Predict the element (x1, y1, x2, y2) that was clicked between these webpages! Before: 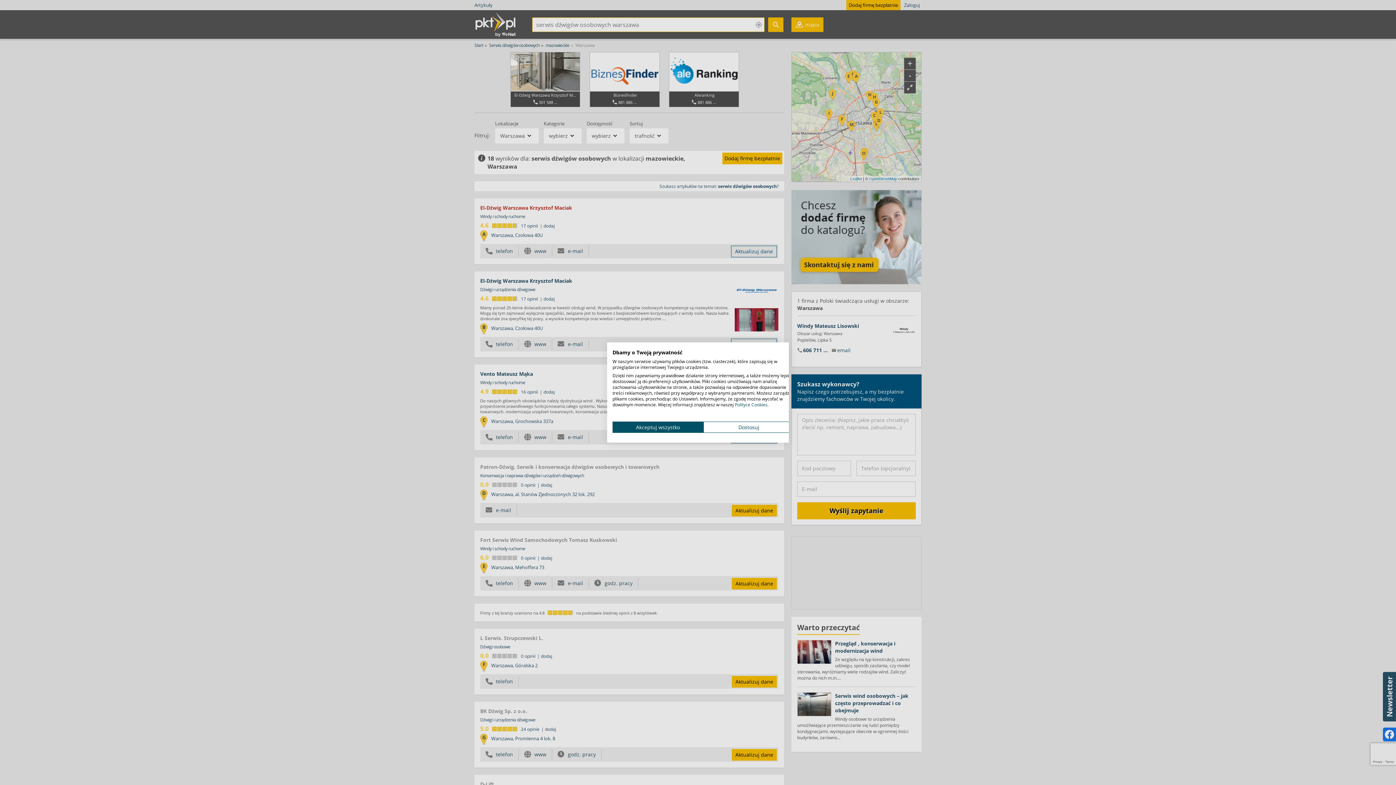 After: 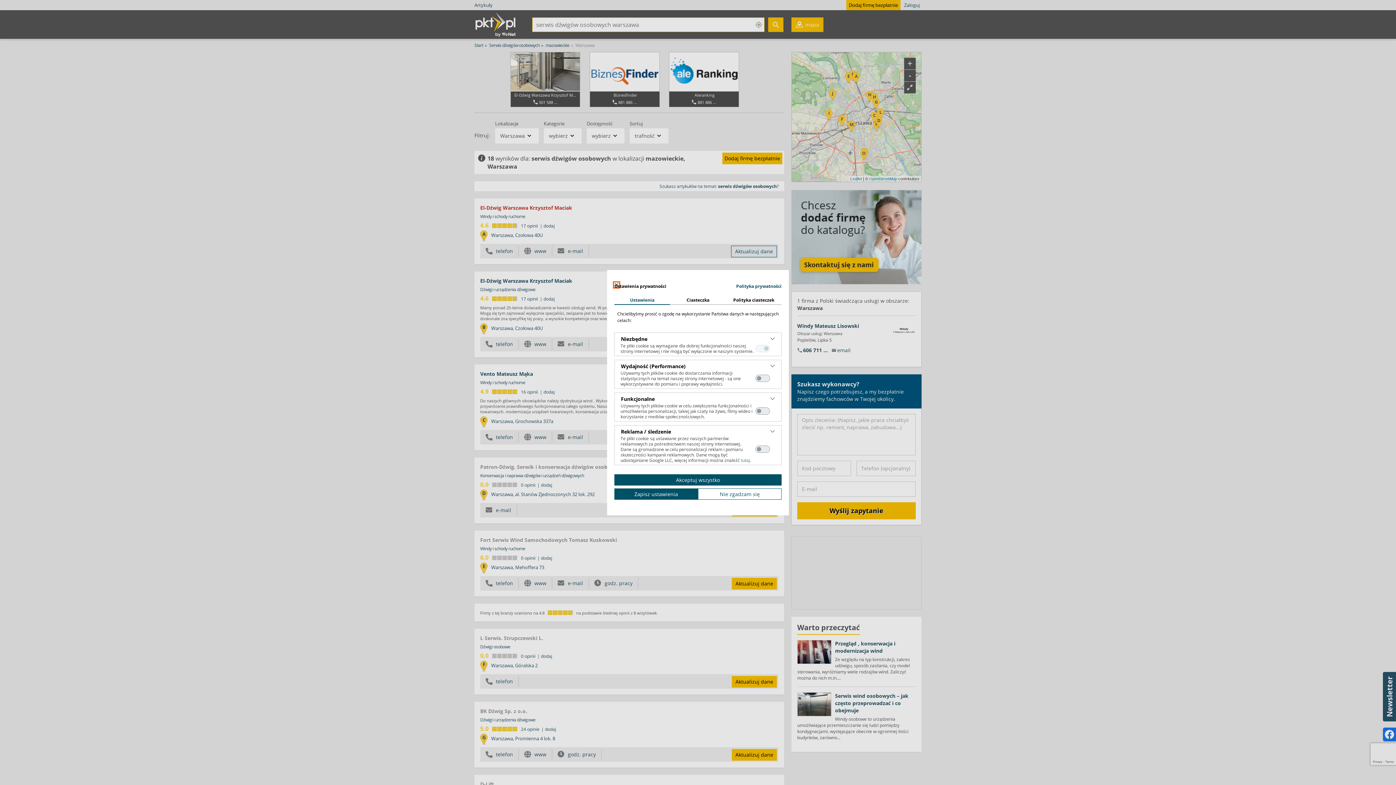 Action: label: Dostosuj preferencje cookie bbox: (703, 421, 794, 433)